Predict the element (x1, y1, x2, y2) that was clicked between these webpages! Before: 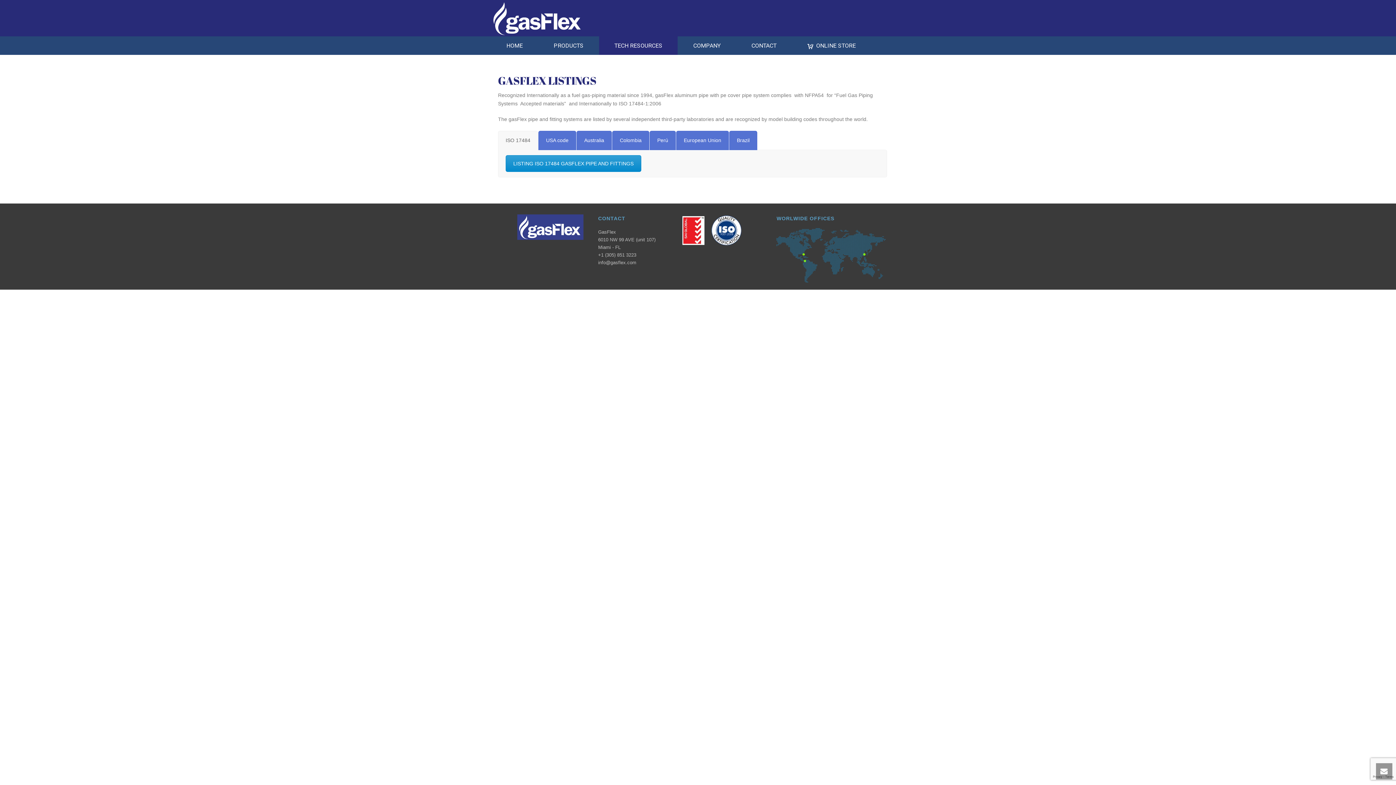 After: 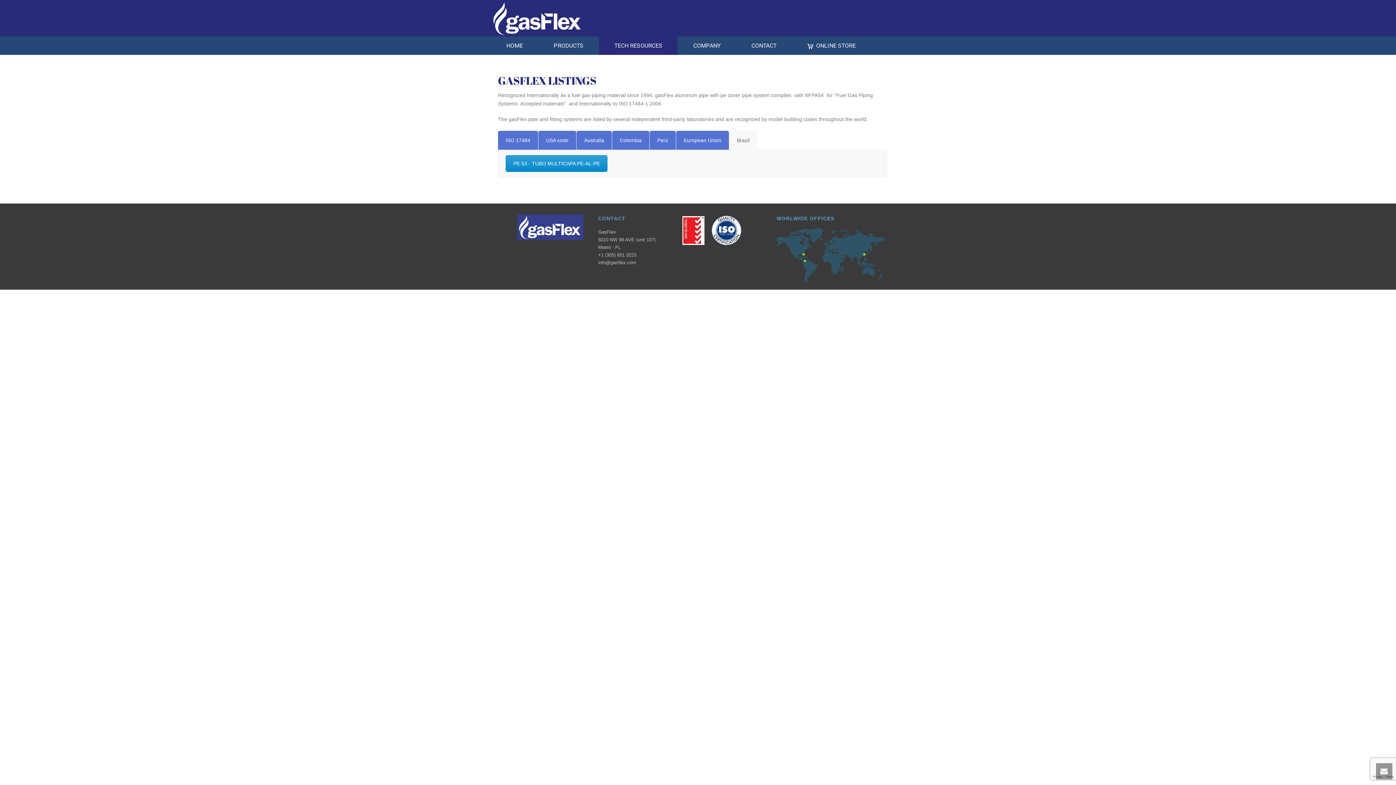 Action: label: Brazil bbox: (729, 130, 757, 150)